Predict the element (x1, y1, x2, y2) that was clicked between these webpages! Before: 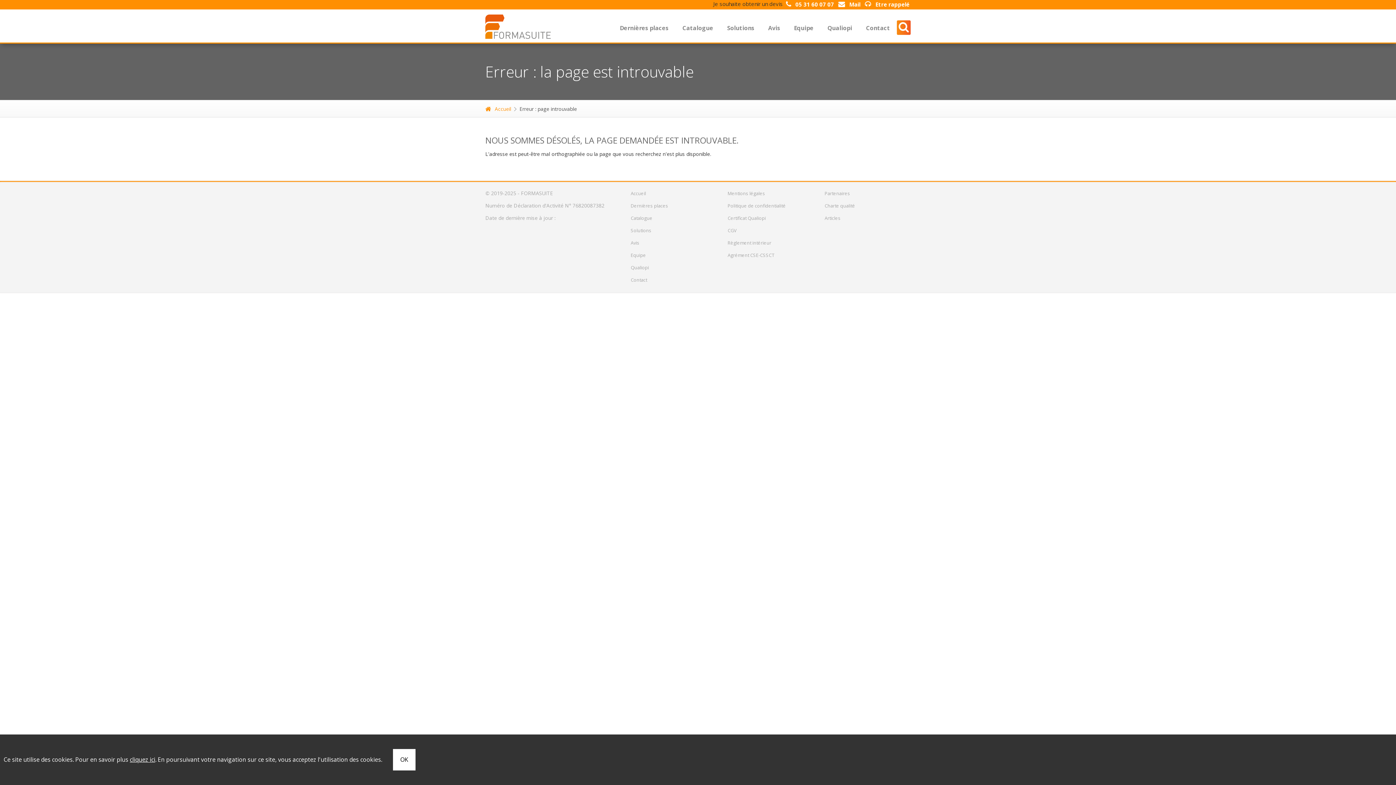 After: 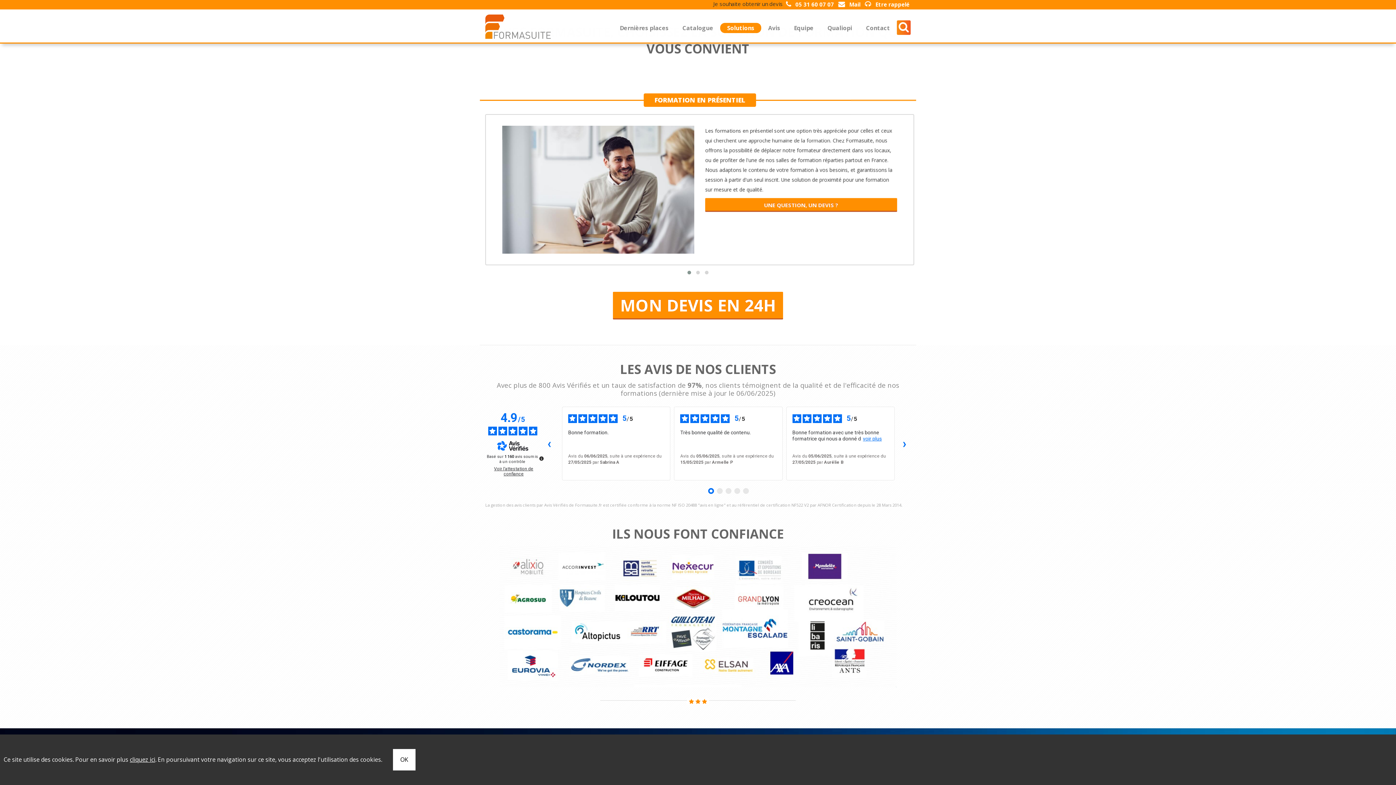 Action: label: Solutions bbox: (720, 22, 761, 33)